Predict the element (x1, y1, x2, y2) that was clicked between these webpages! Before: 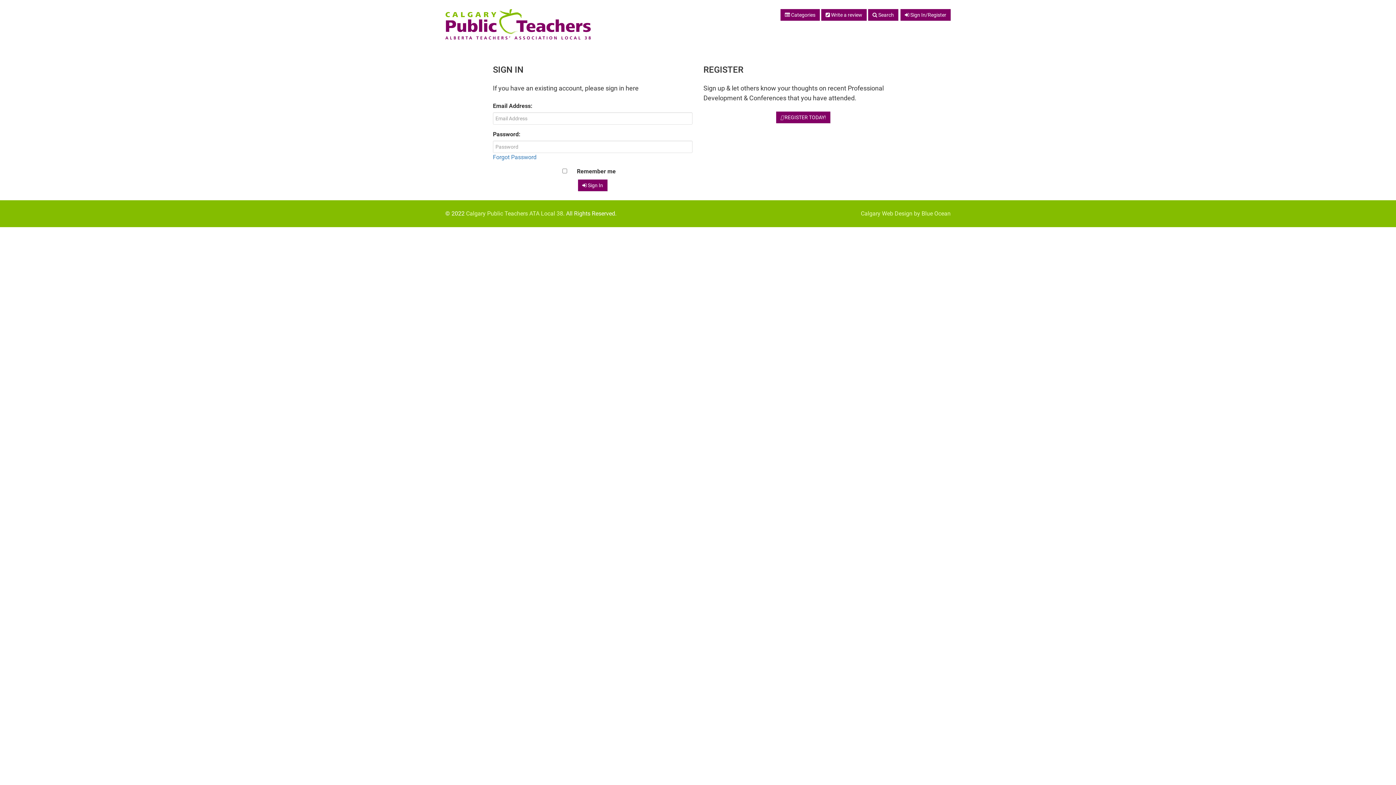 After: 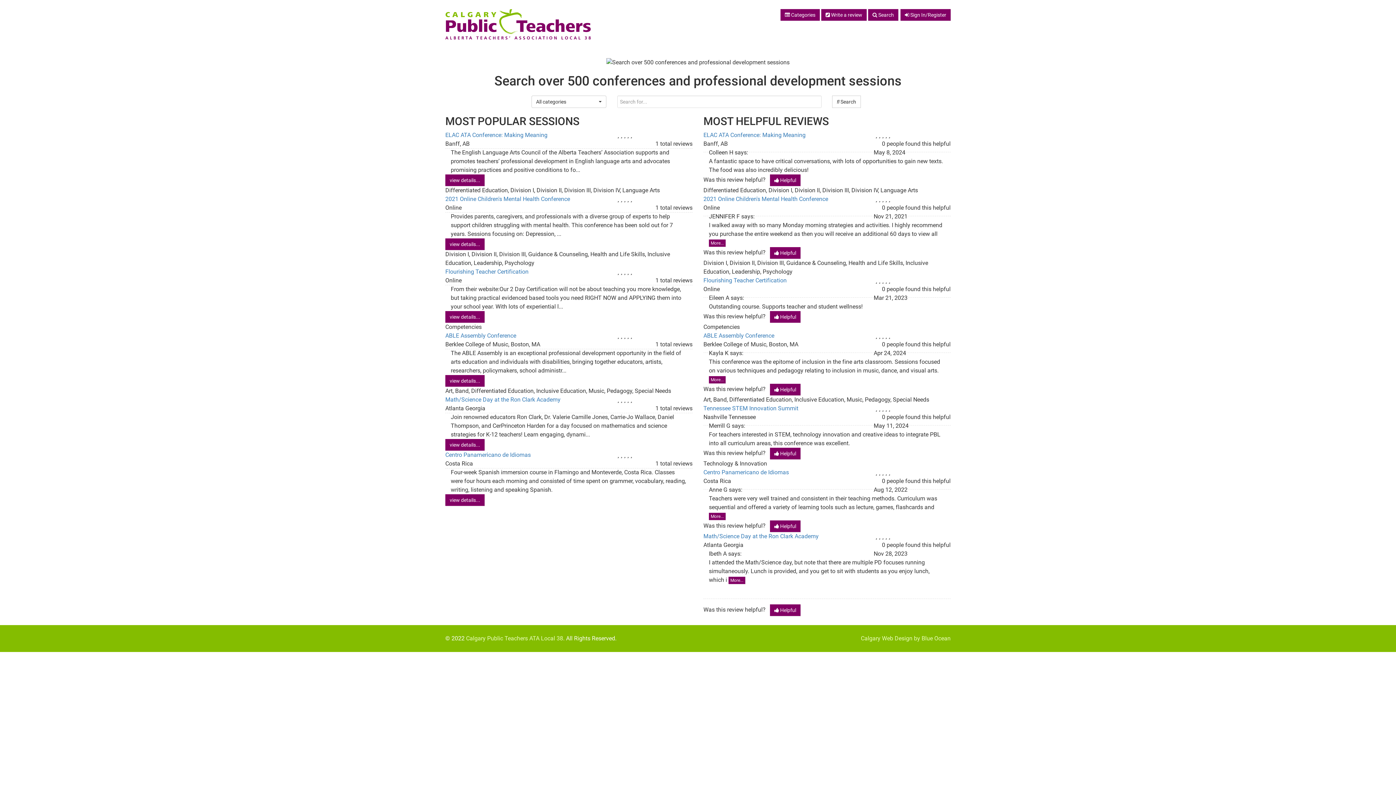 Action: label: Calgary Public Teachers ATA Local 38 bbox: (445, 9, 590, 39)